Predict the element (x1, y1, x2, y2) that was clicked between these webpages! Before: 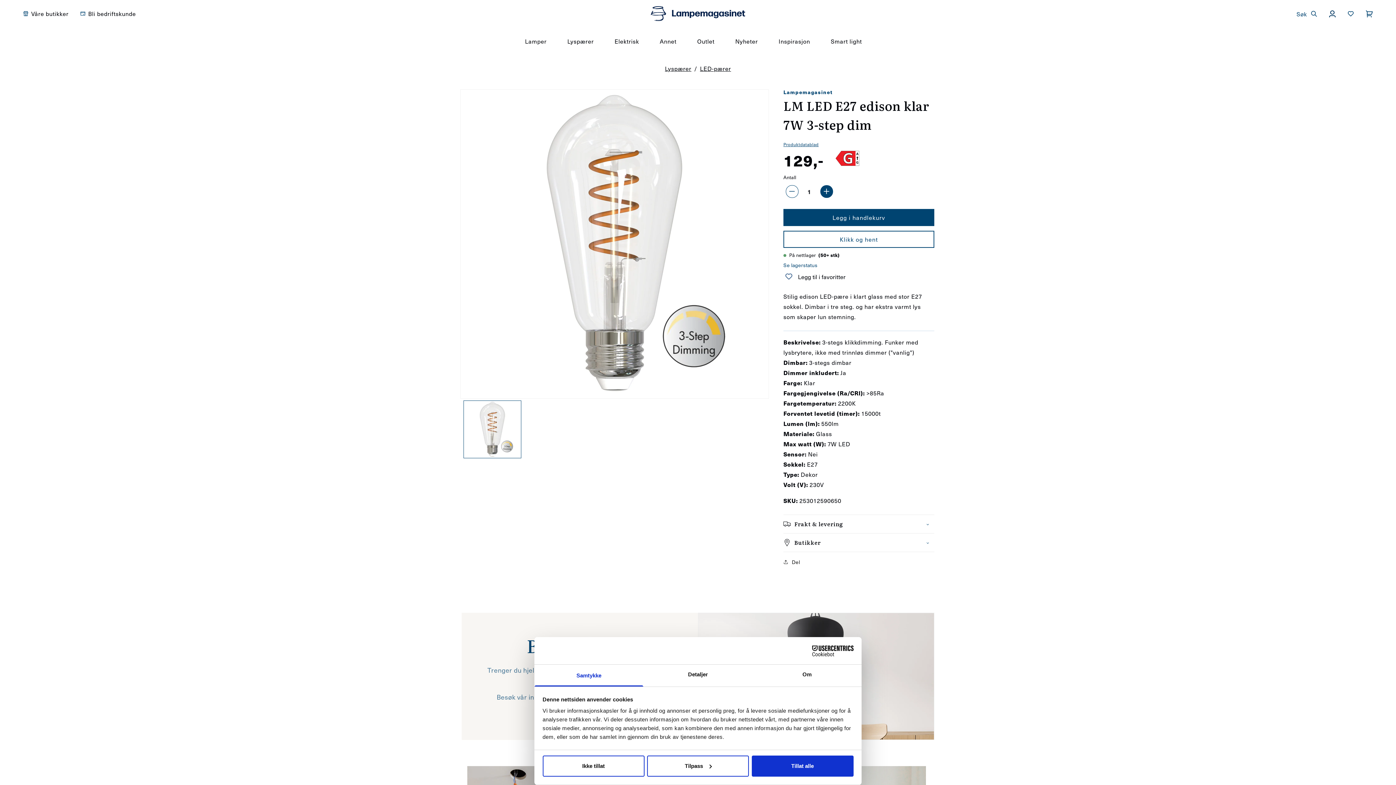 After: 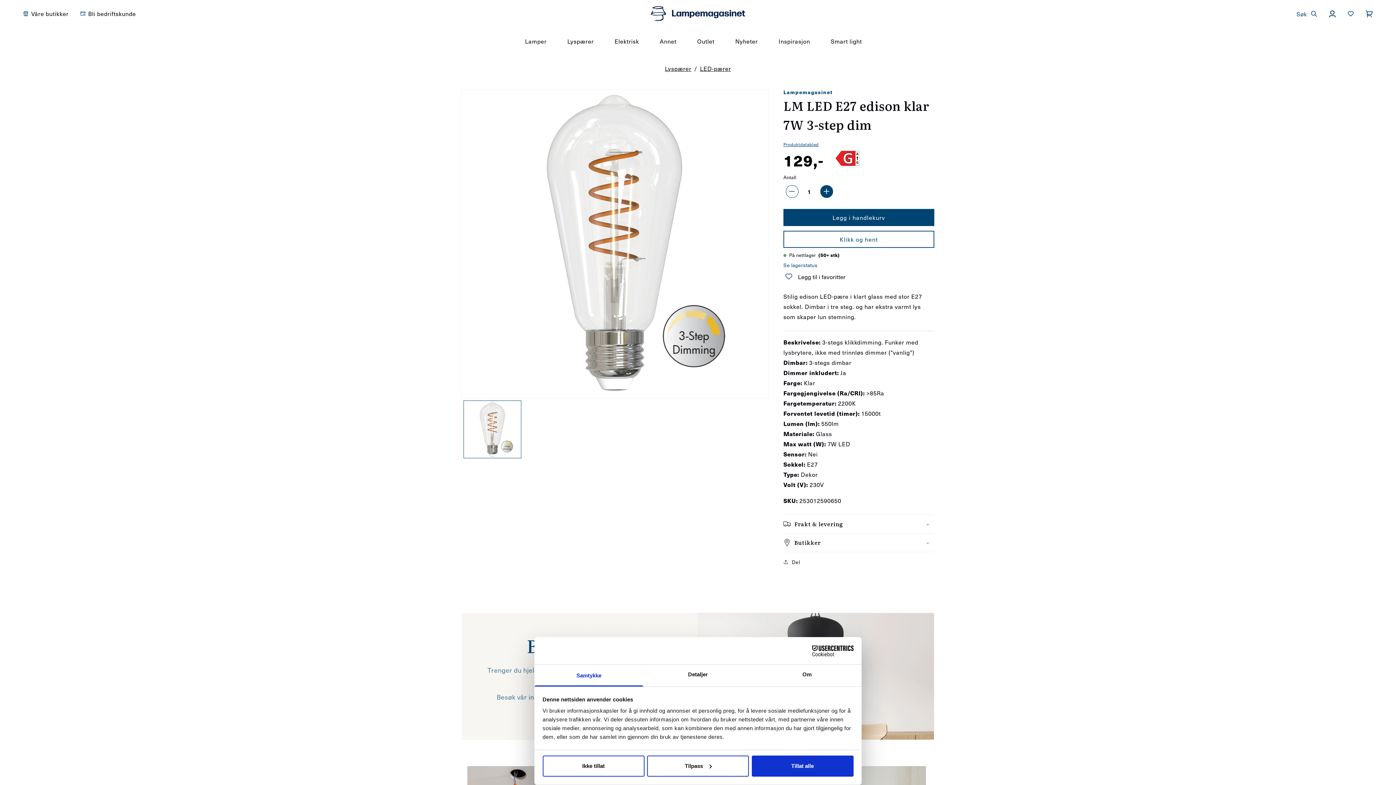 Action: label: Cookiebot - opens in a new window bbox: (790, 645, 853, 656)